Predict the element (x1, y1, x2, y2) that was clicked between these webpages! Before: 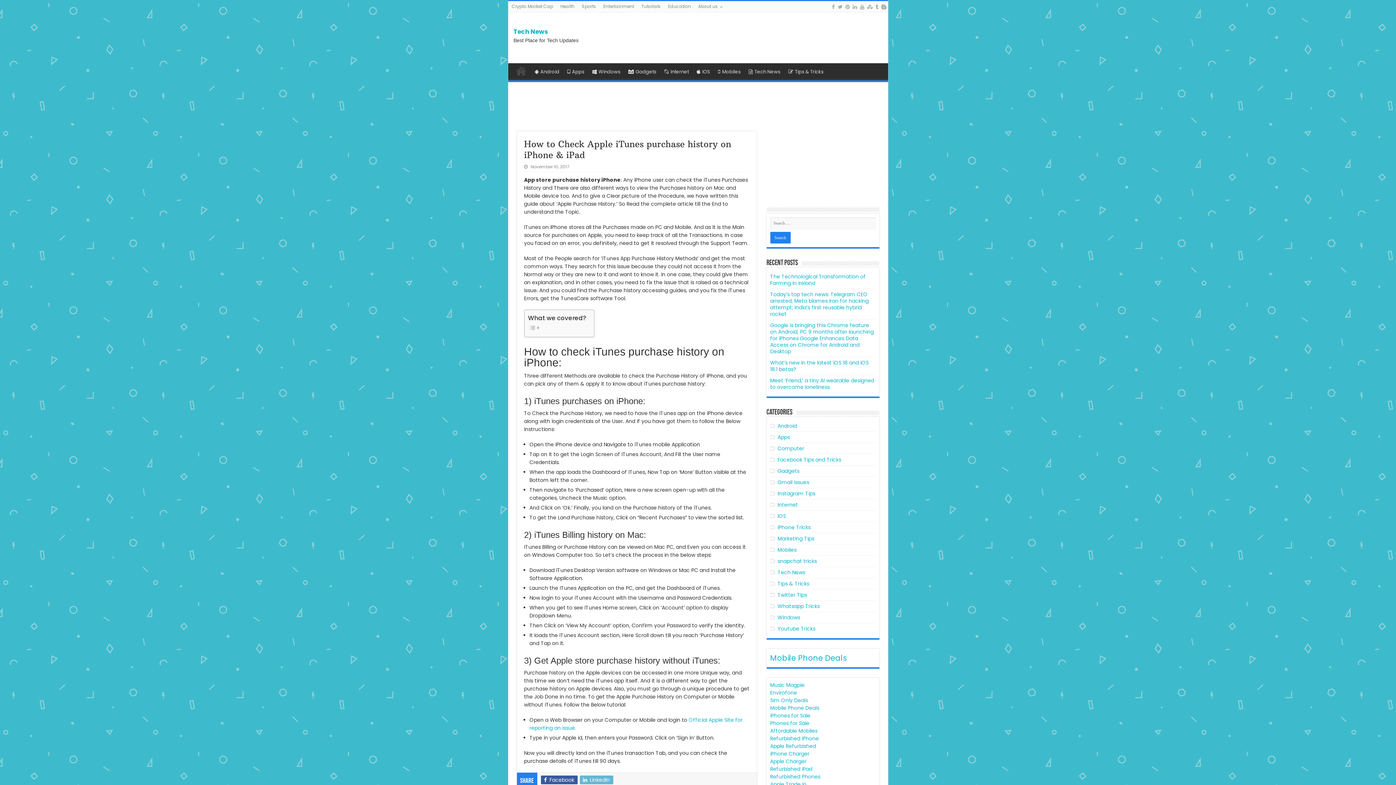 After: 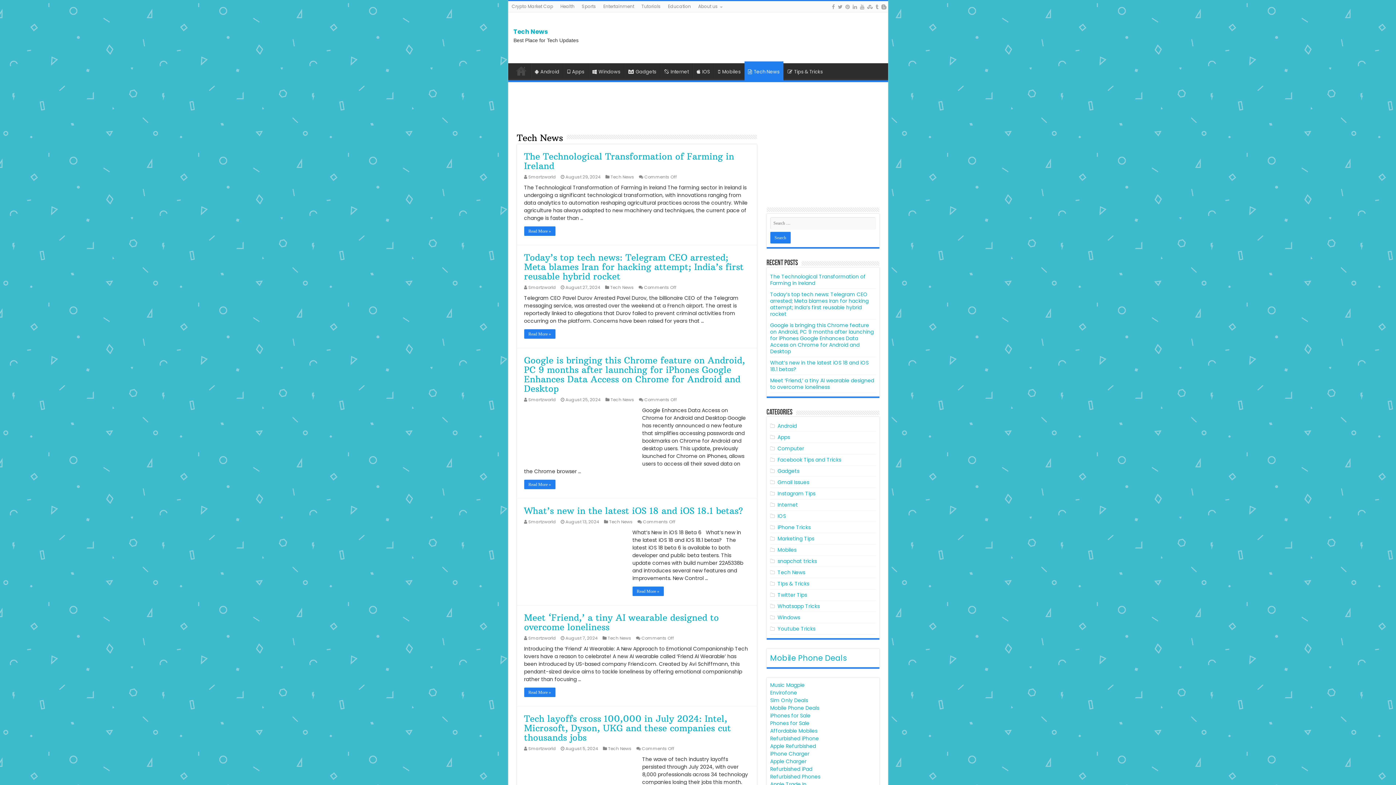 Action: bbox: (744, 63, 784, 78) label: Tech News